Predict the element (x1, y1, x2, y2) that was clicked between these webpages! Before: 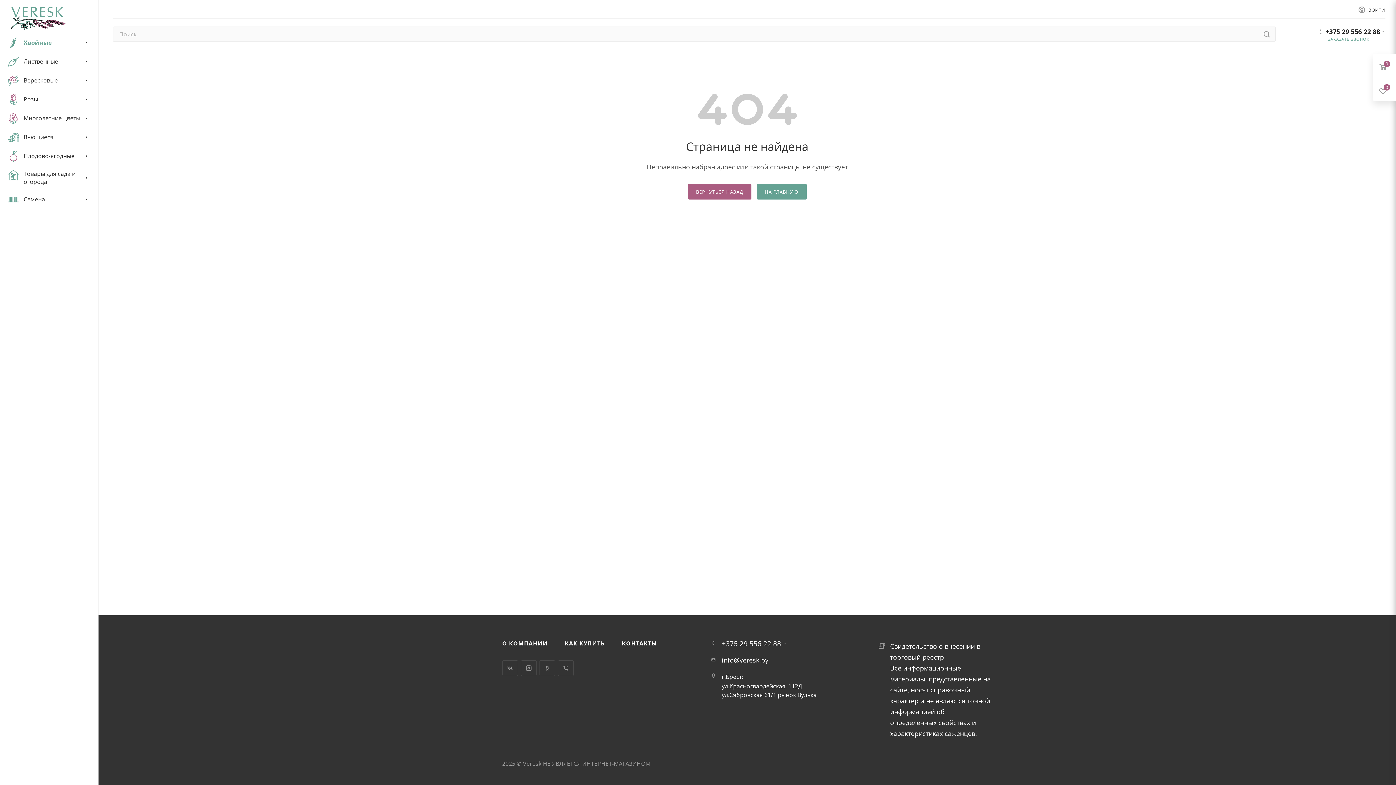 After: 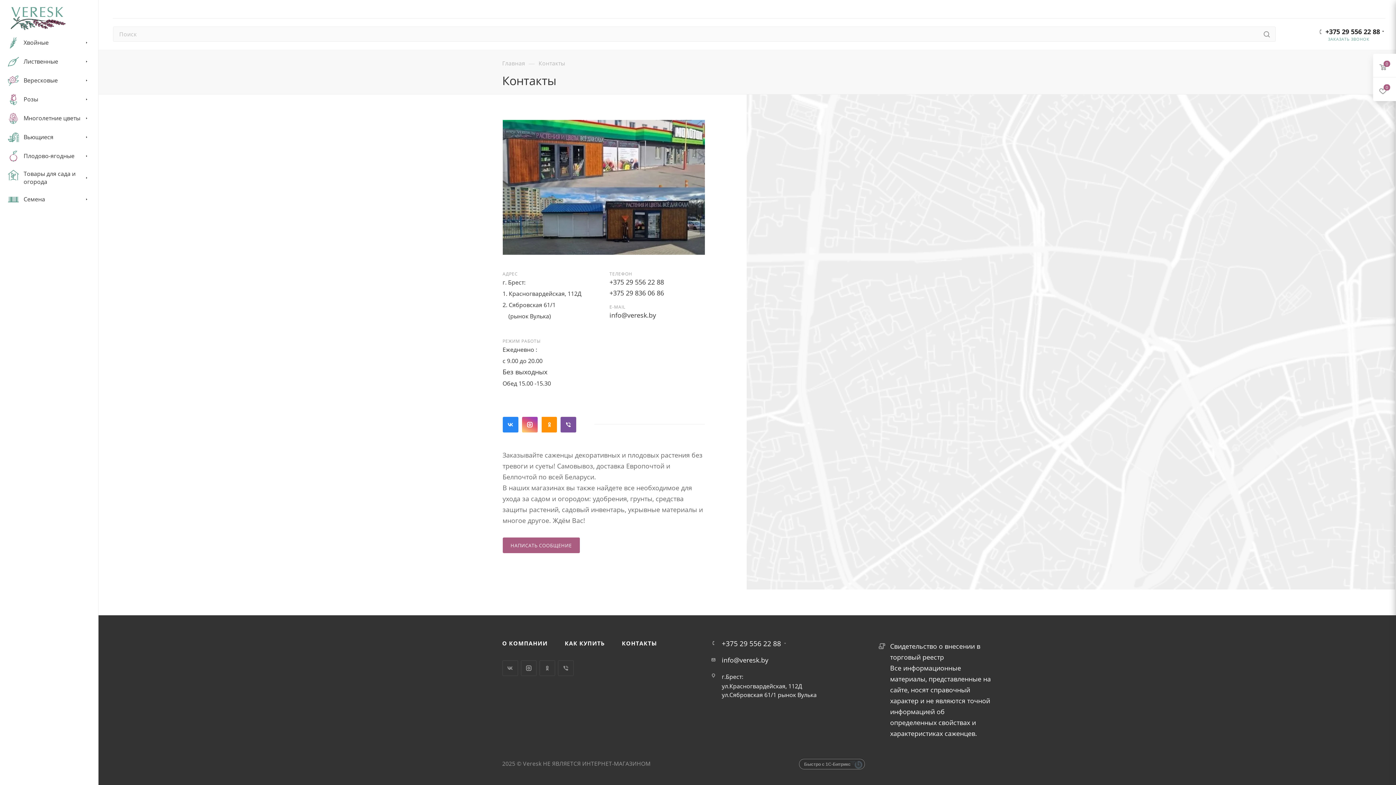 Action: bbox: (614, 636, 665, 650) label: КОНТАКТЫ